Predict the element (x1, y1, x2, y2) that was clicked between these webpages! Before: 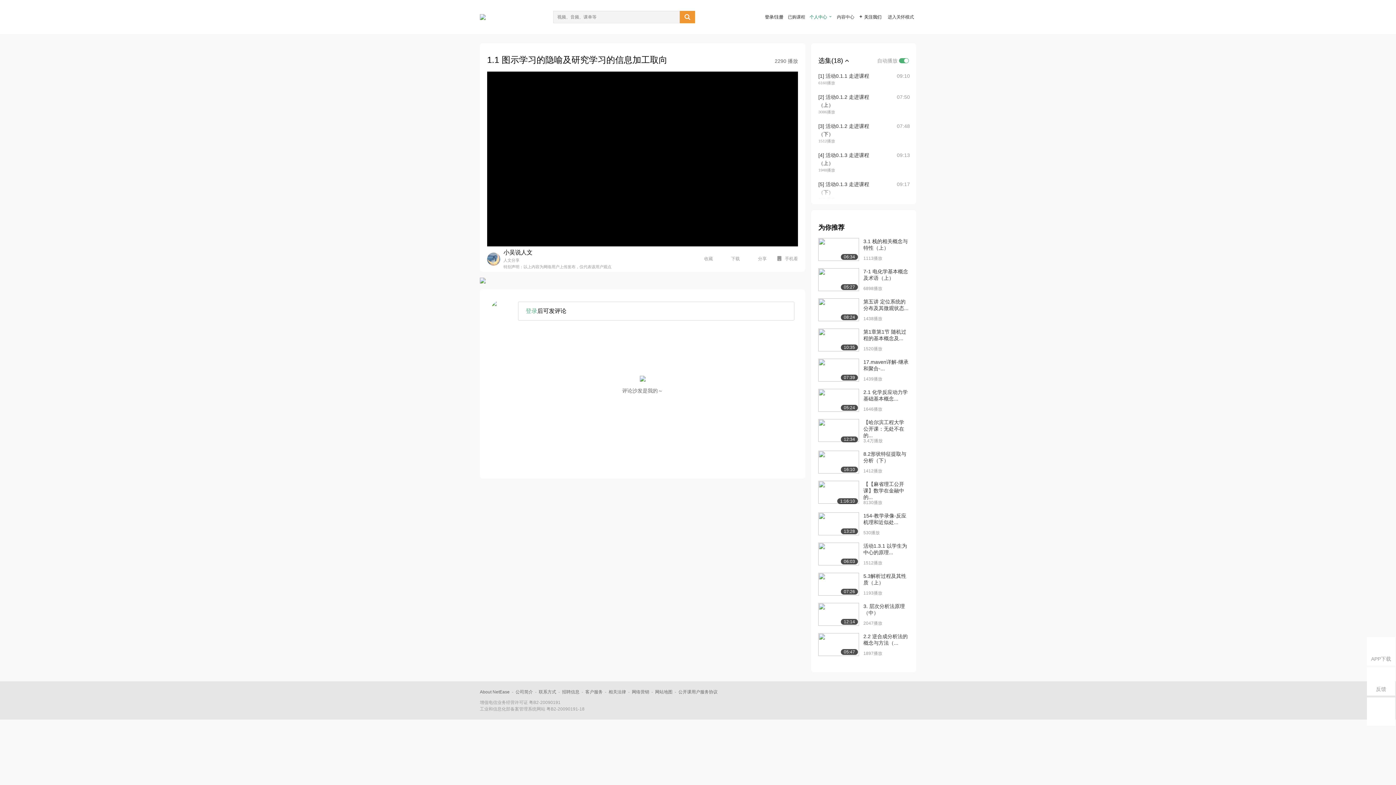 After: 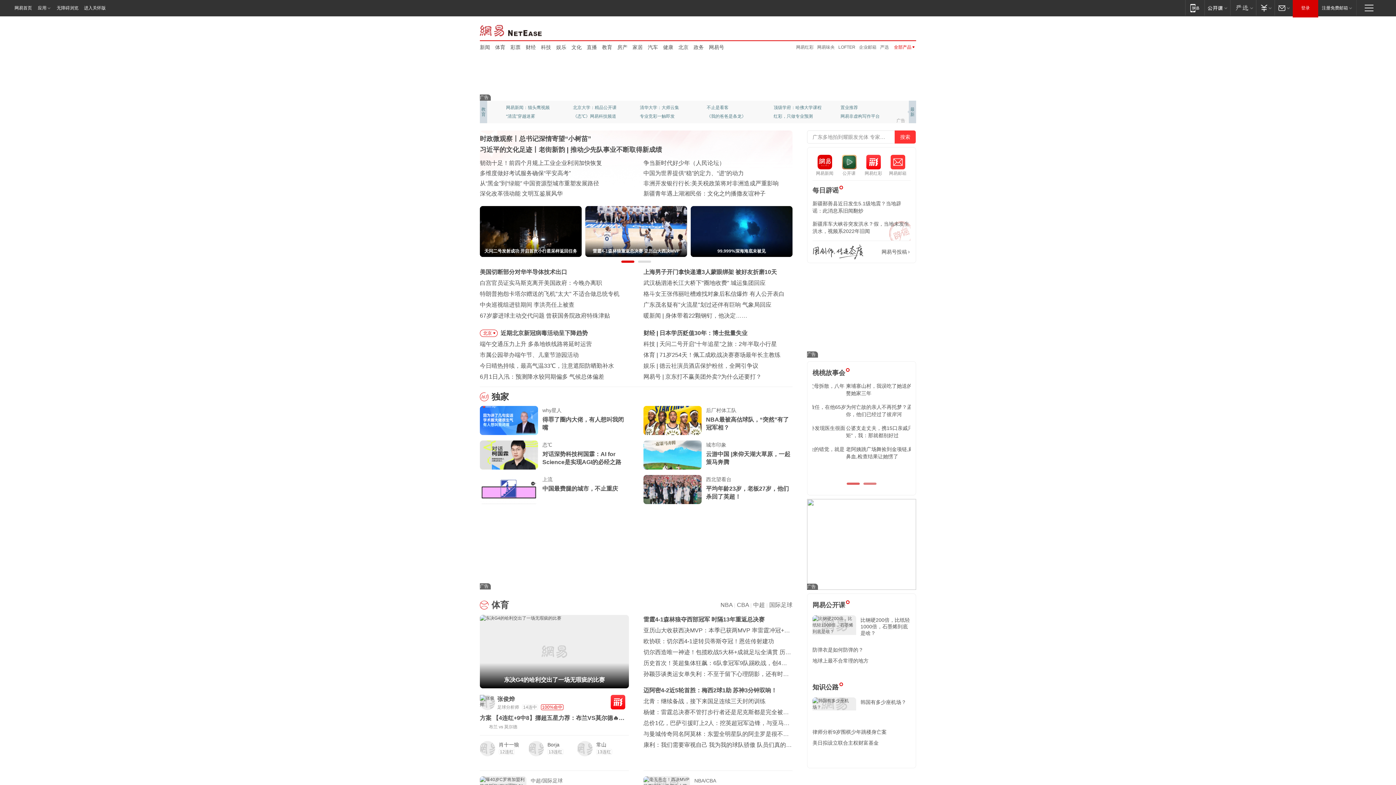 Action: label: 网络营销 bbox: (632, 689, 649, 694)